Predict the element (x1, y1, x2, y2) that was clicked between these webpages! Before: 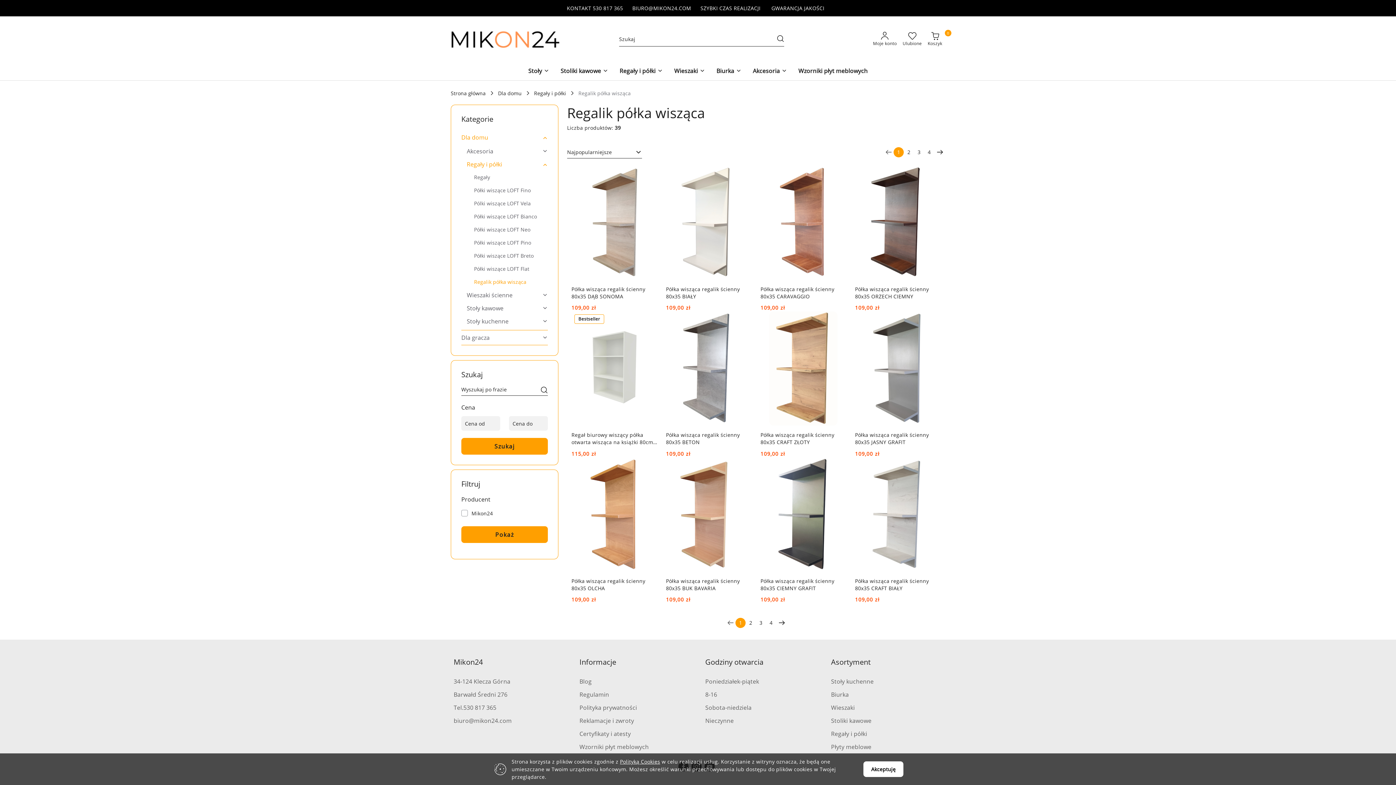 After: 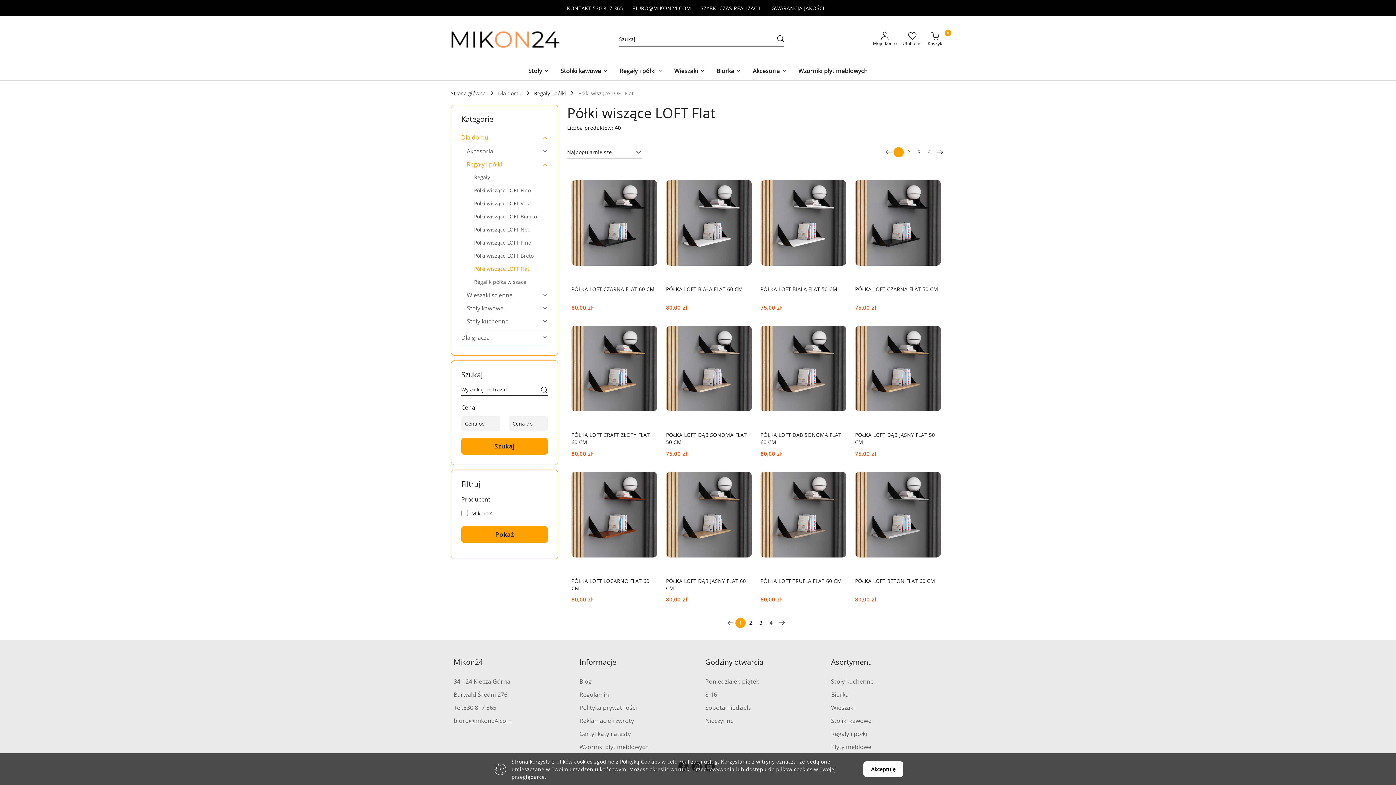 Action: bbox: (474, 264, 548, 277) label: Półki wiszące LOFT Flat